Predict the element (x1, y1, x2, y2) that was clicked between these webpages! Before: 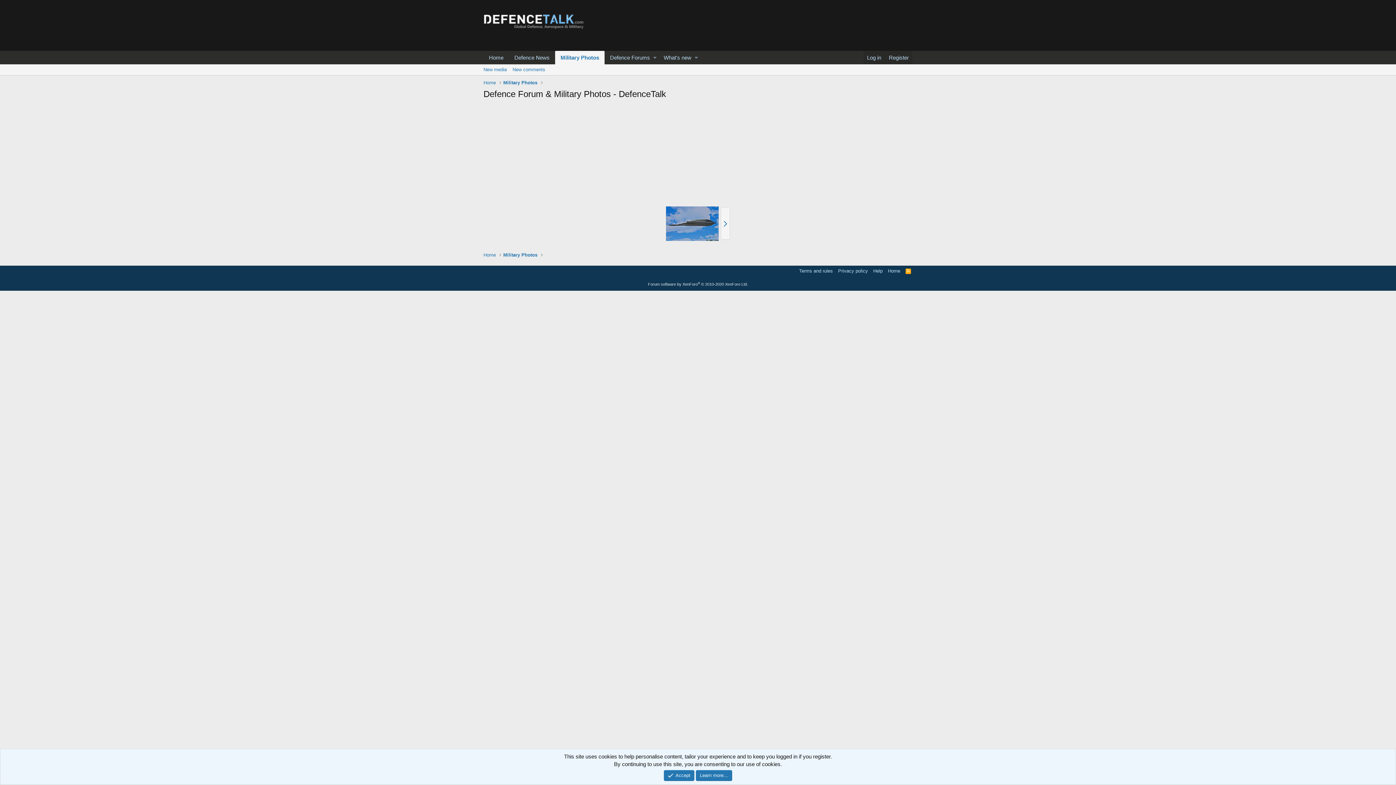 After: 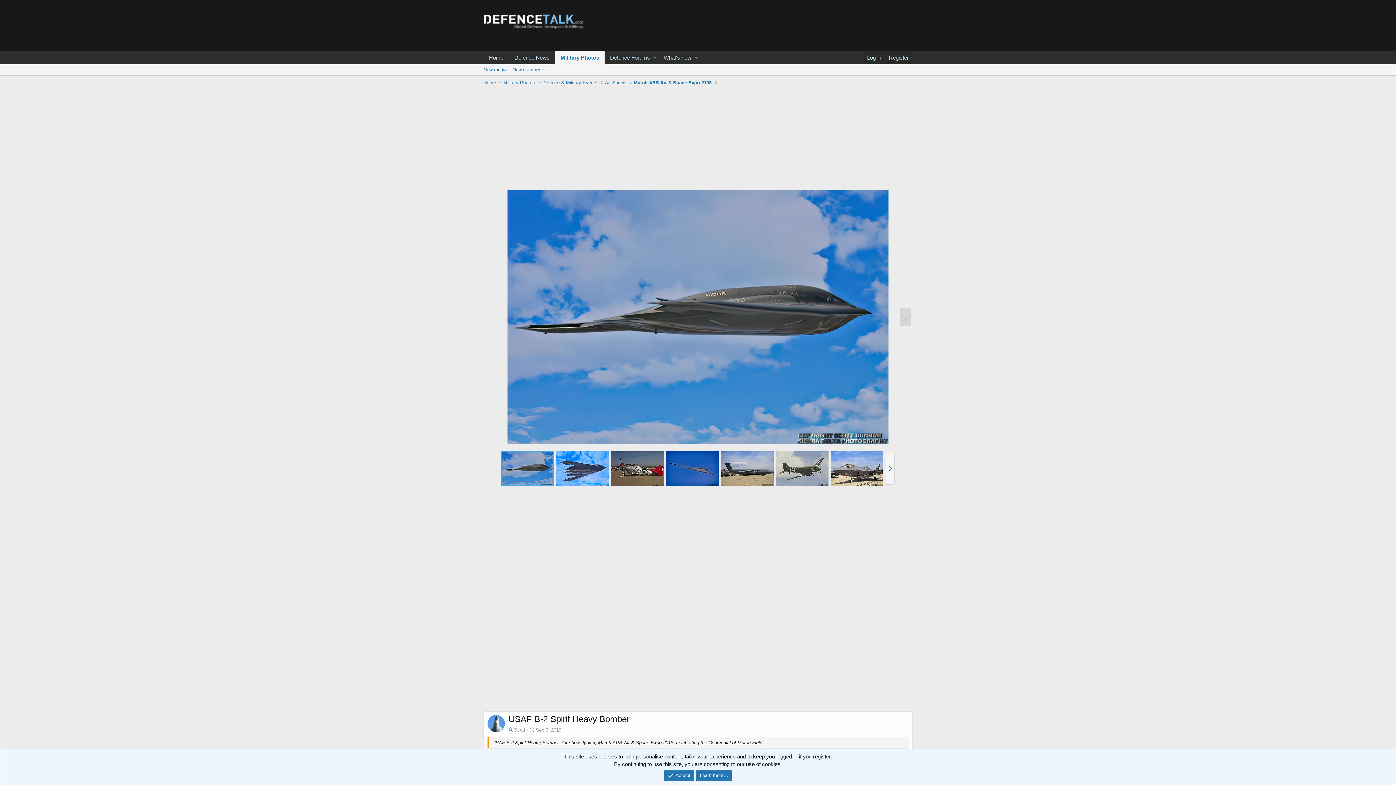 Action: bbox: (666, 206, 718, 241)